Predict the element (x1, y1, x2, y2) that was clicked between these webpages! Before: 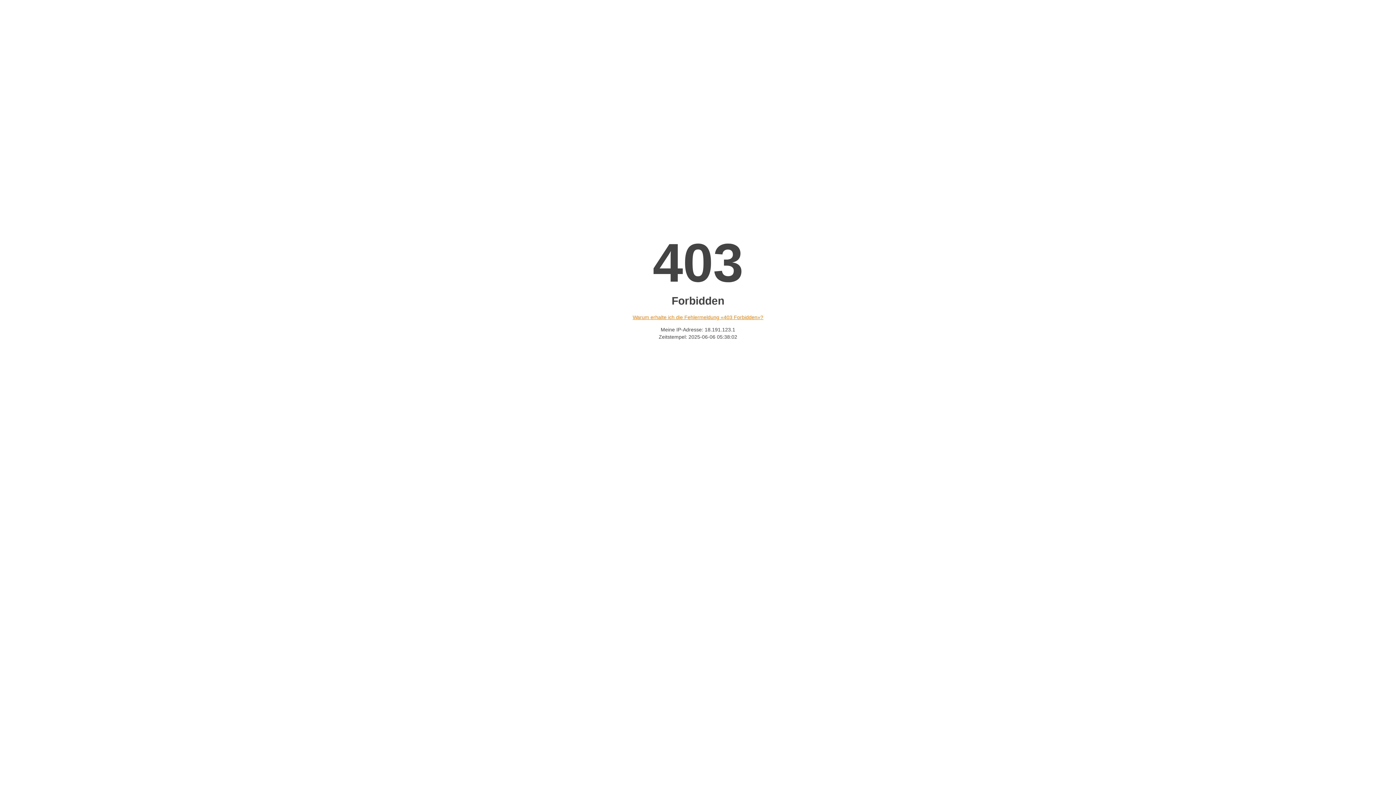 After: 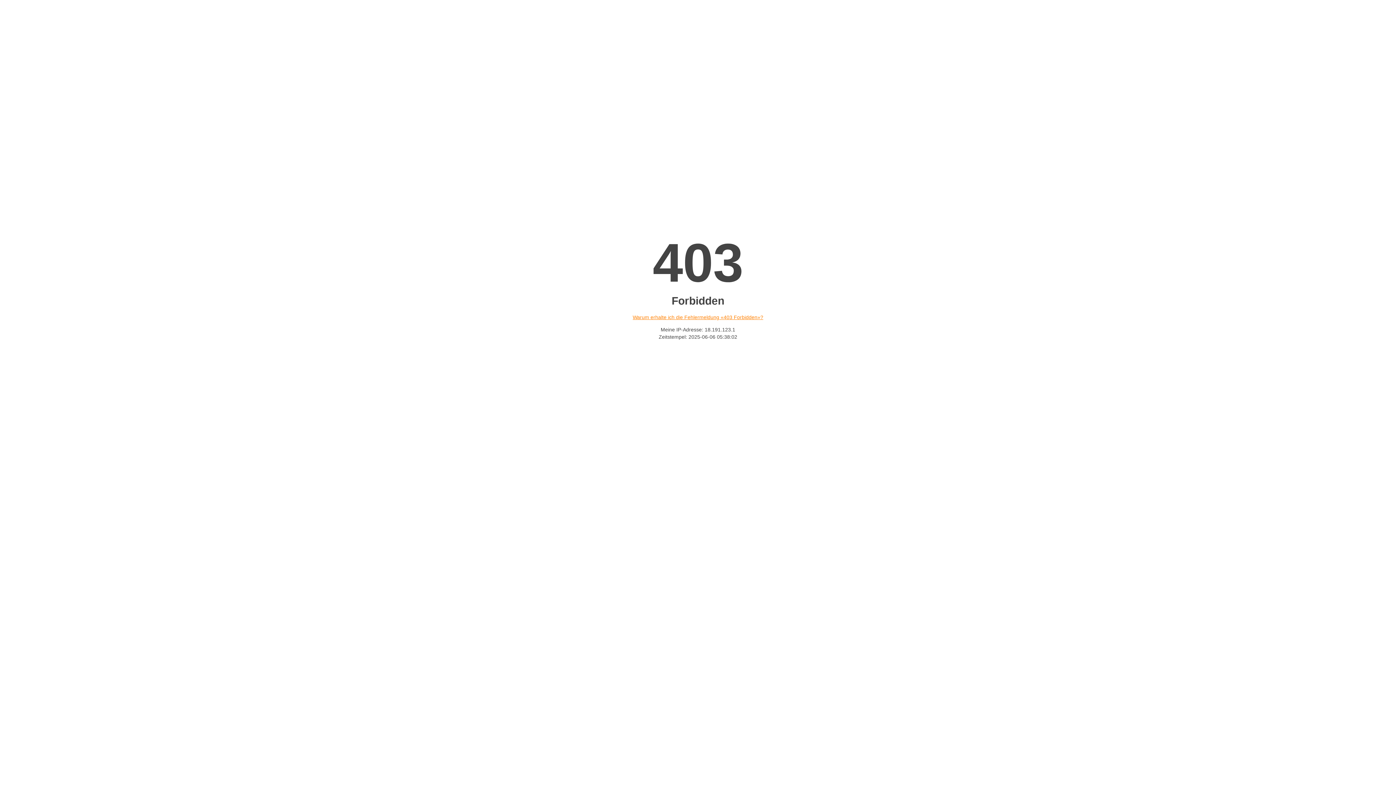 Action: bbox: (632, 314, 763, 320) label: Warum erhalte ich die Fehlermeldung «403 Forbidden»?